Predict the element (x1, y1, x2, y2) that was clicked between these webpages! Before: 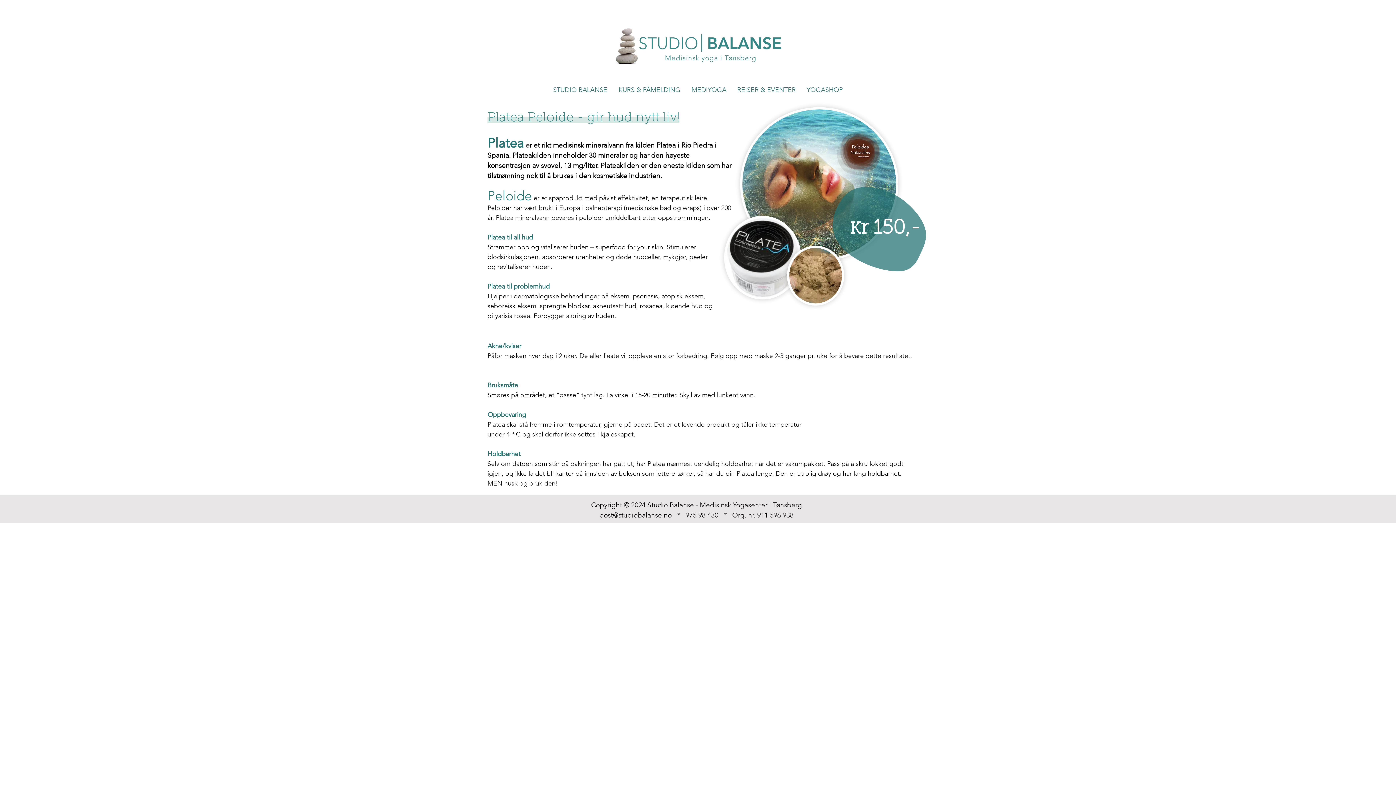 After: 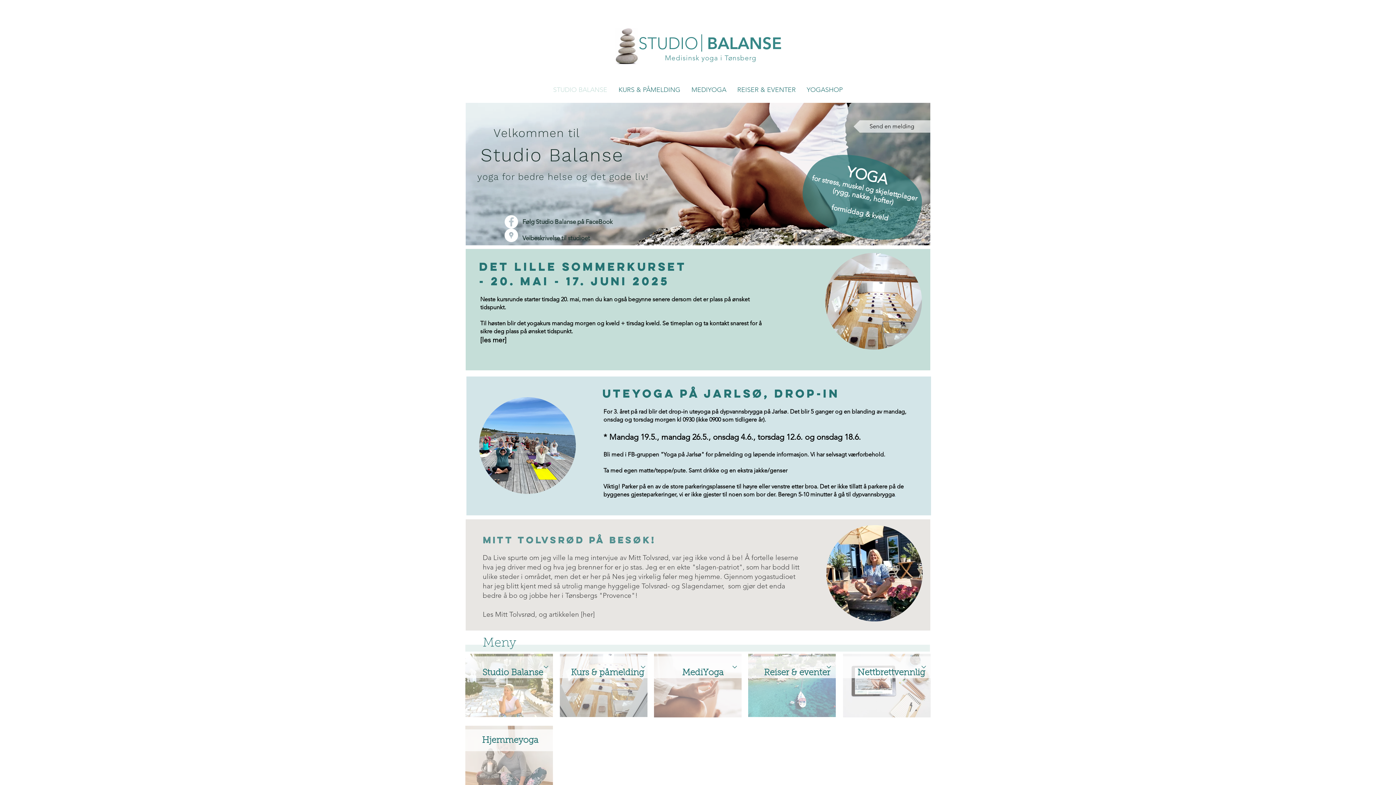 Action: bbox: (547, 80, 613, 98) label: STUDIO BALANSE